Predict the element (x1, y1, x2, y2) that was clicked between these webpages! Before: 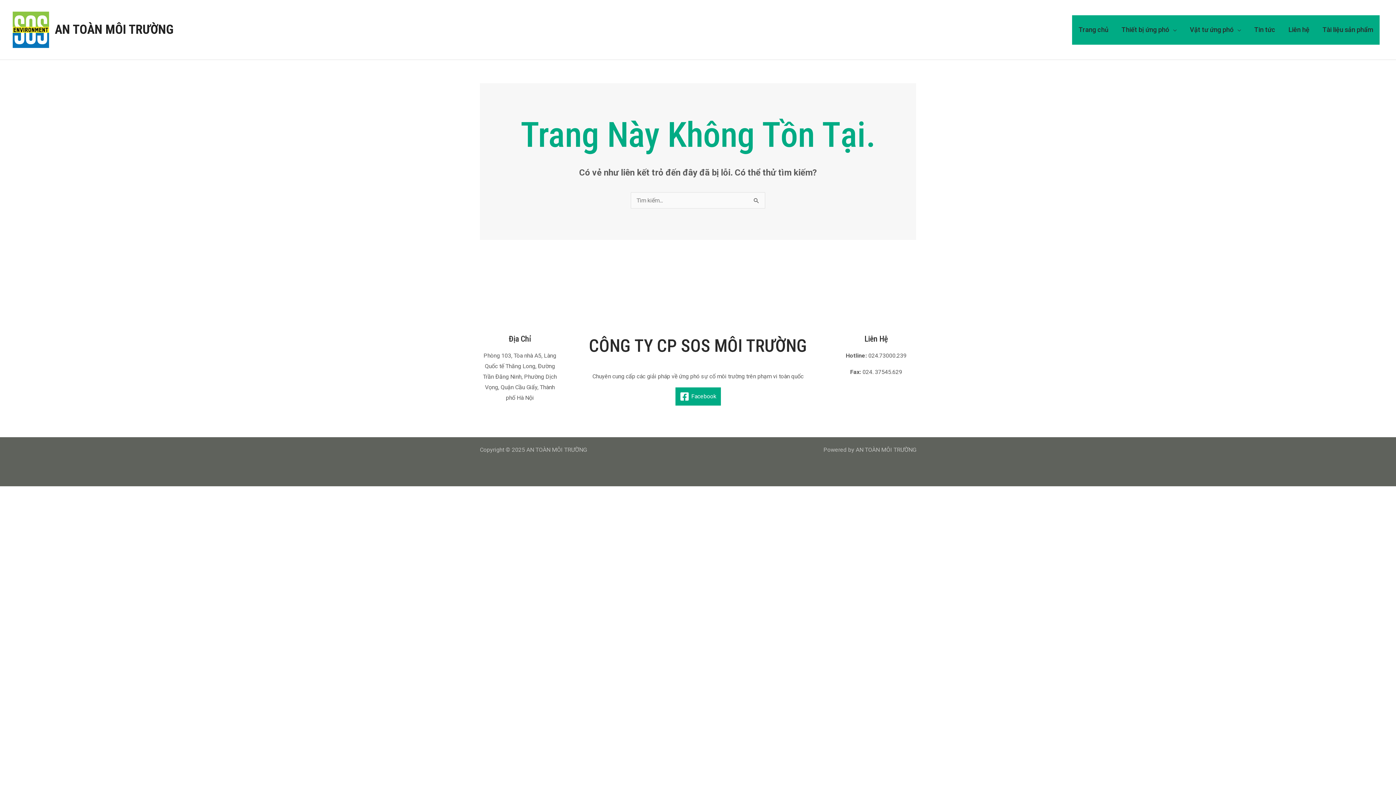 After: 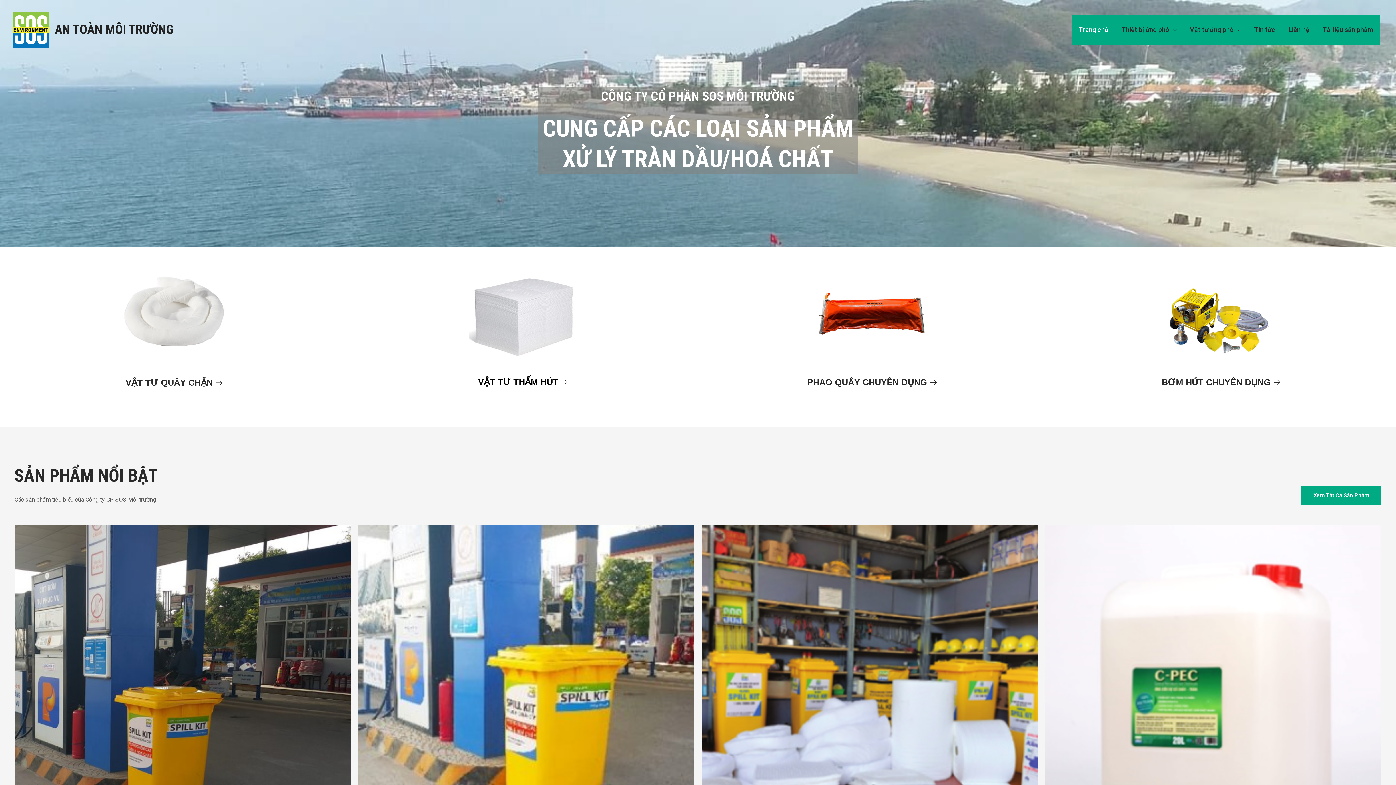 Action: bbox: (12, 25, 49, 32)